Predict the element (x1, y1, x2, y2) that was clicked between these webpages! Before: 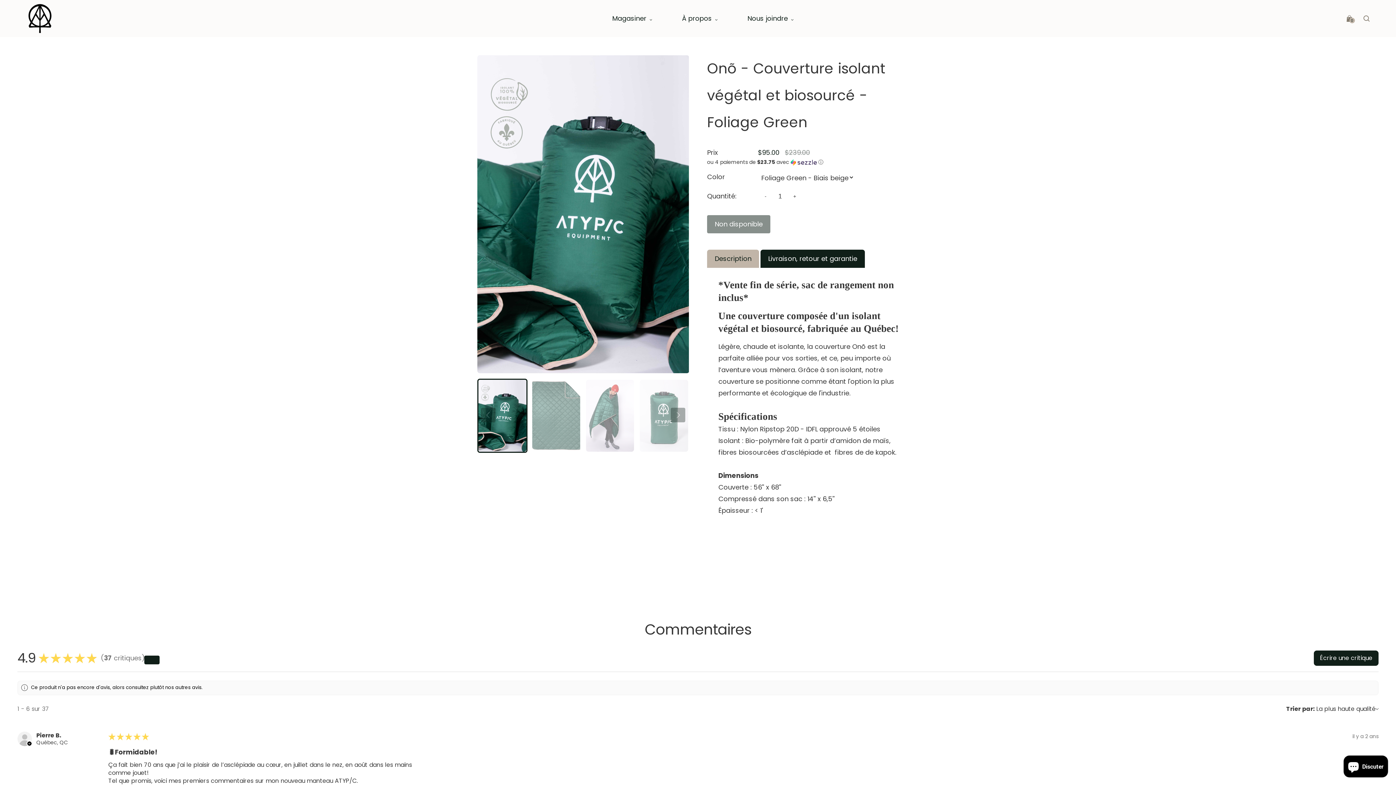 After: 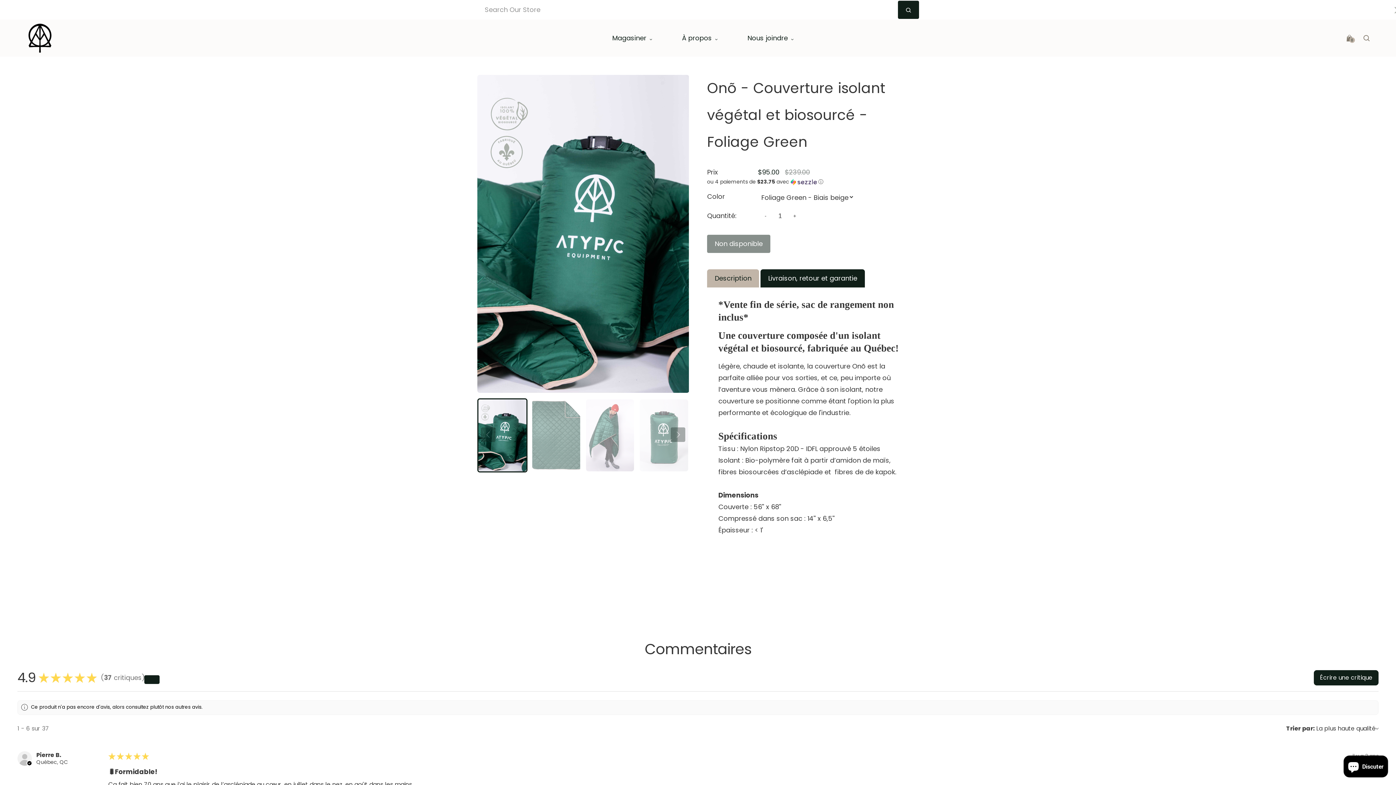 Action: bbox: (1359, 13, 1374, 24)